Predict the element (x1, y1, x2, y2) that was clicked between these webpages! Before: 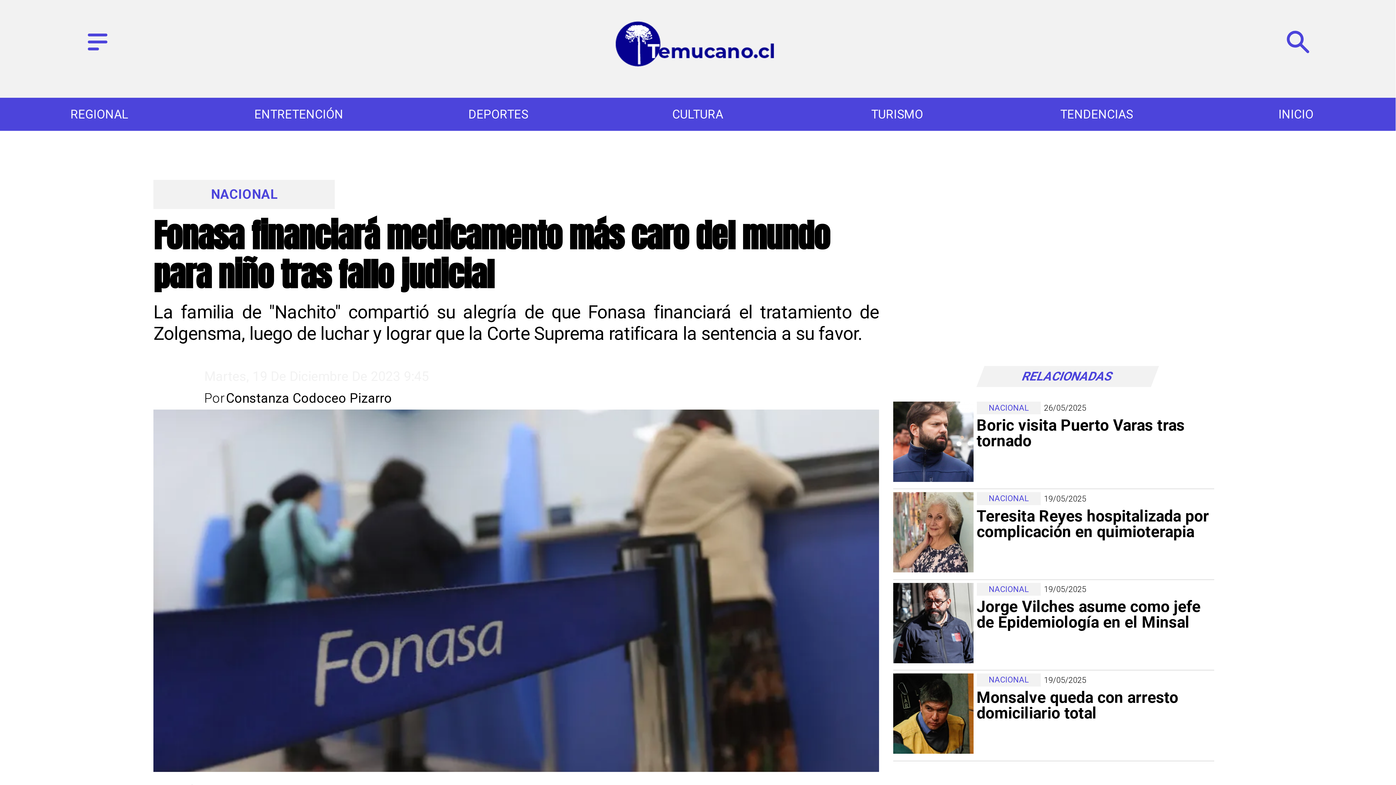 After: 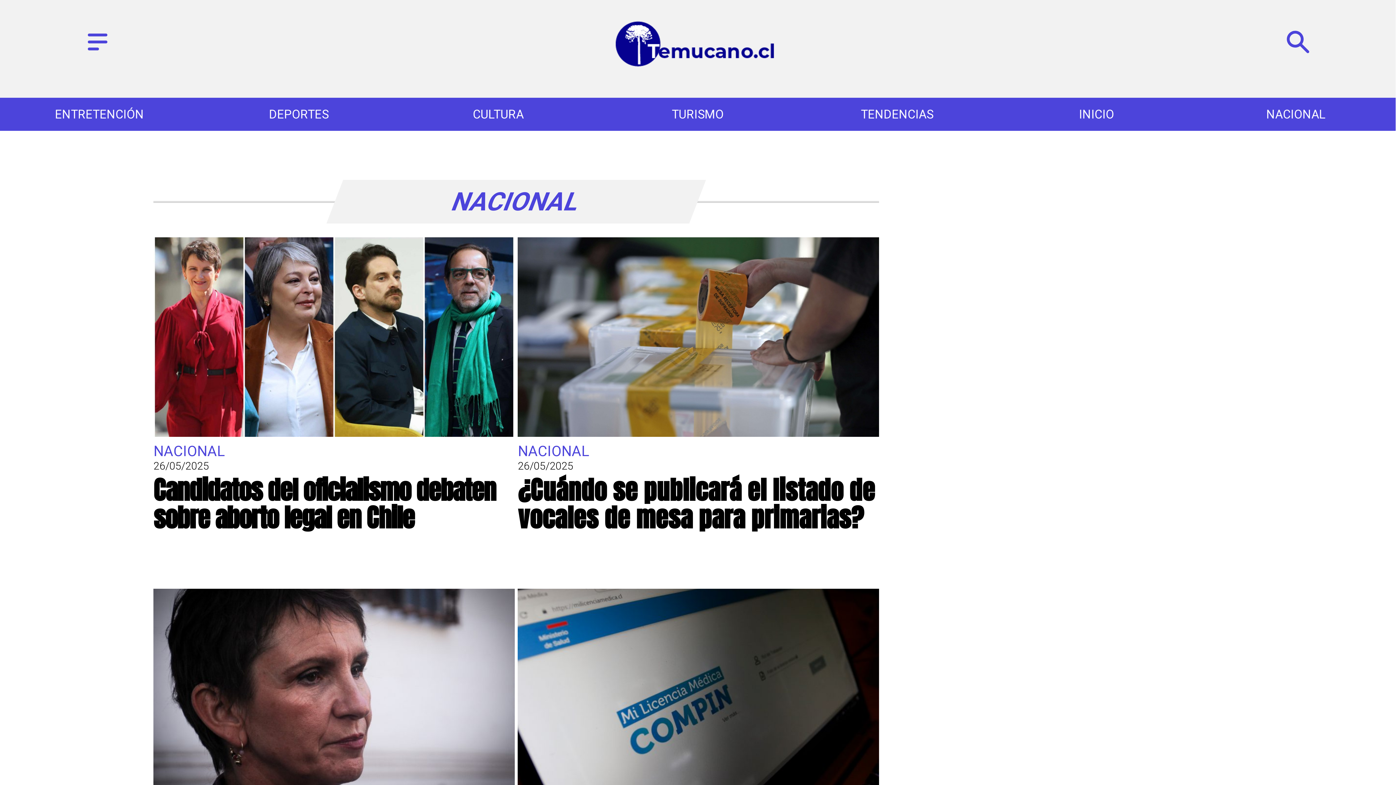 Action: bbox: (976, 583, 1041, 596) label: Nacional